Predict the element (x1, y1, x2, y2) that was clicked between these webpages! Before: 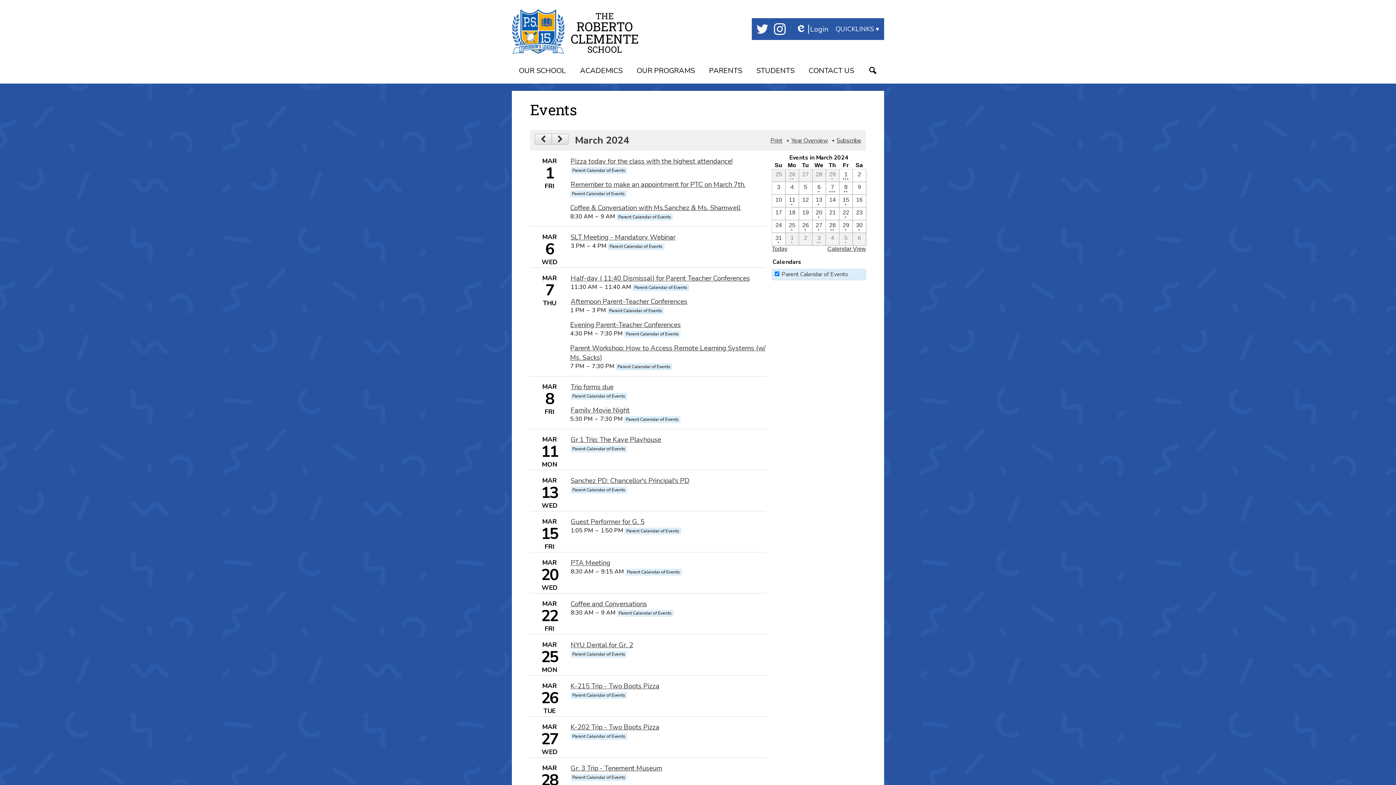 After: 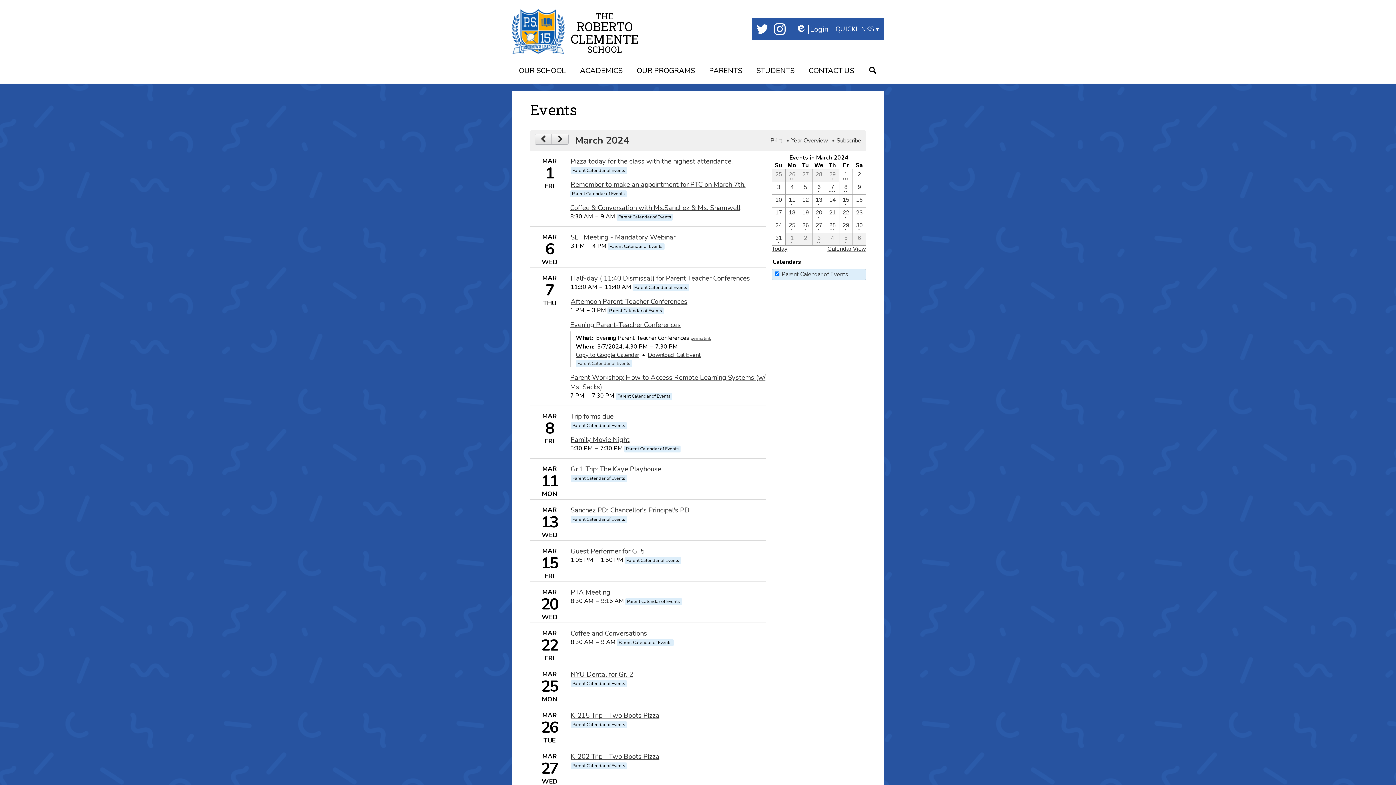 Action: label: 3/7/2024 - Evening Parent-Teacher Conferences bbox: (570, 320, 680, 329)